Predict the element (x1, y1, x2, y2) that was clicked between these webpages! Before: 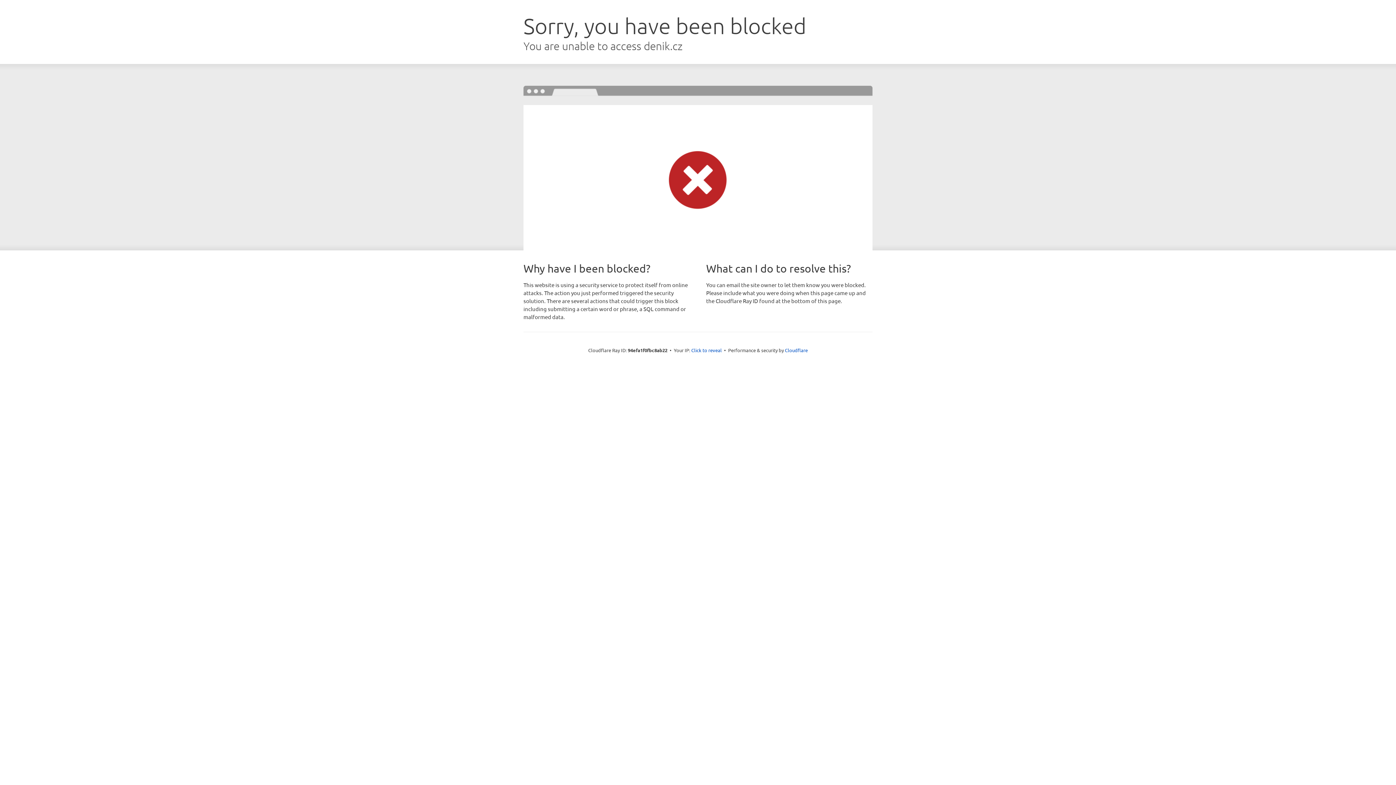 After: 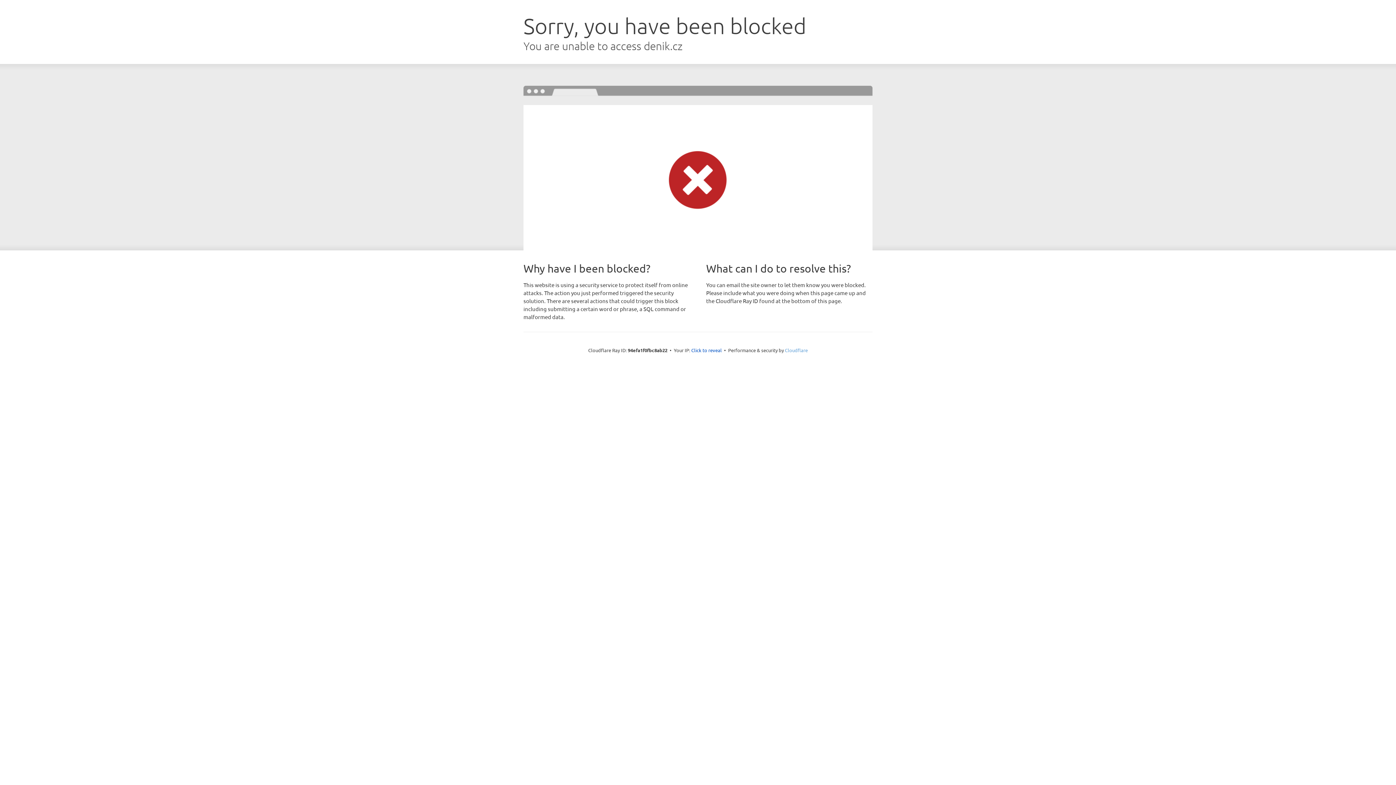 Action: label: Cloudflare bbox: (785, 347, 808, 353)